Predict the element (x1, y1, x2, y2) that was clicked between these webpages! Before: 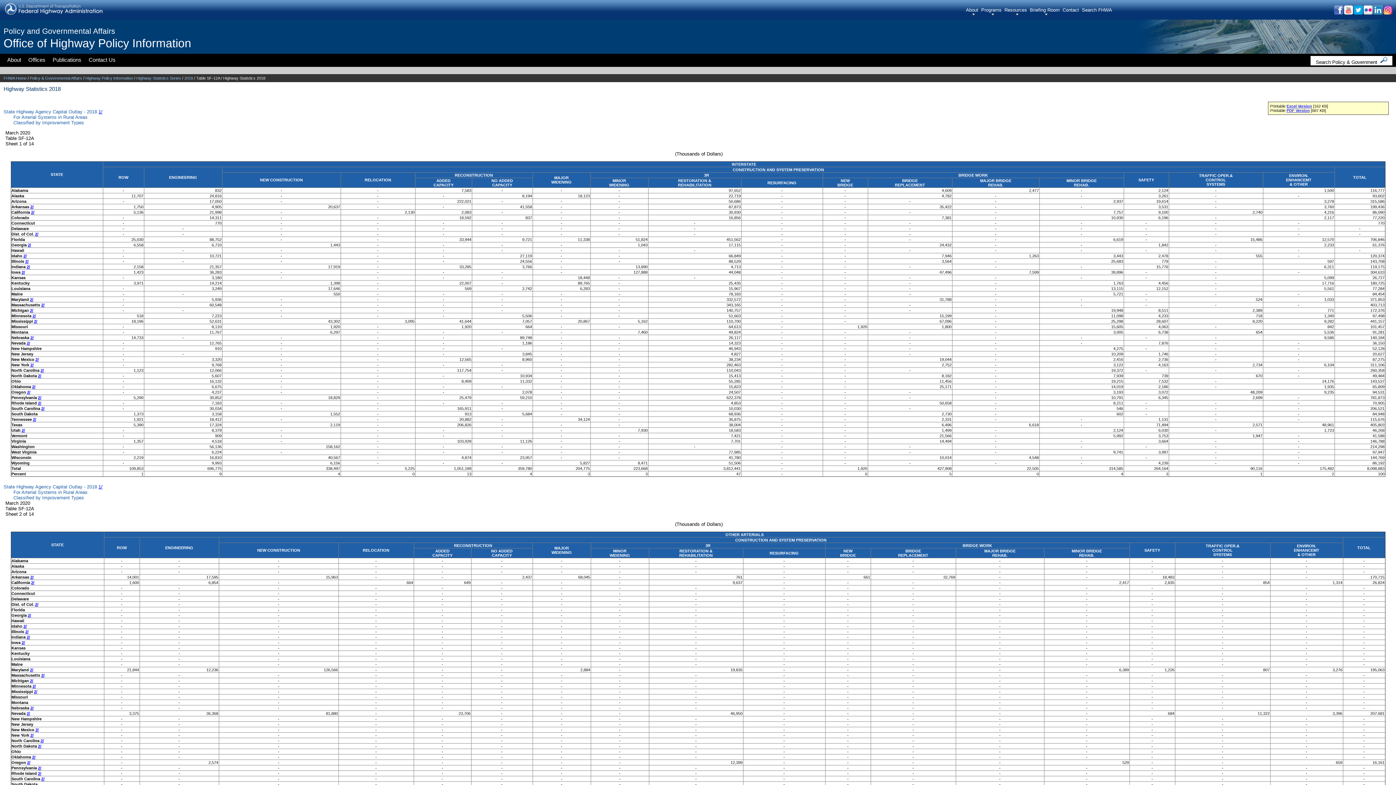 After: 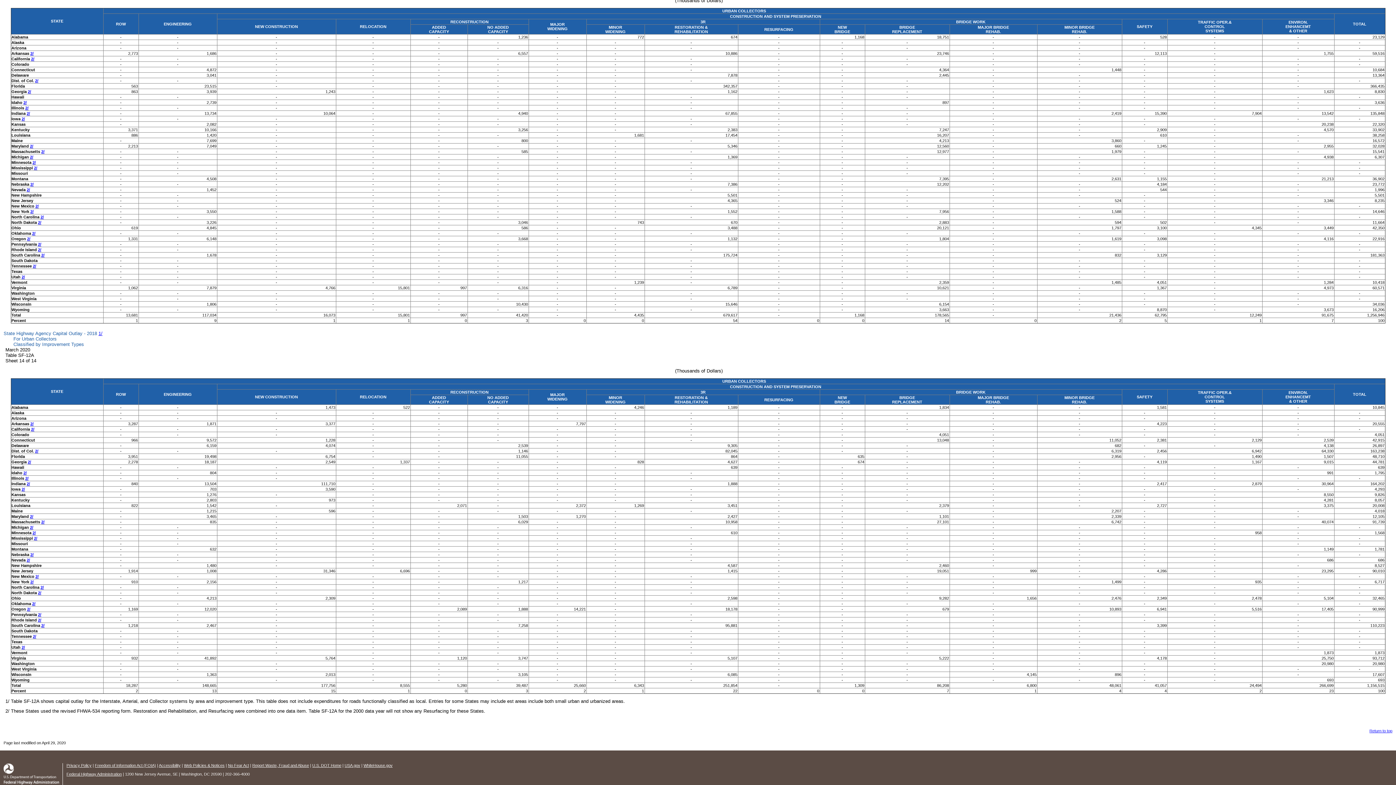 Action: bbox: (30, 575, 33, 579) label: 2/